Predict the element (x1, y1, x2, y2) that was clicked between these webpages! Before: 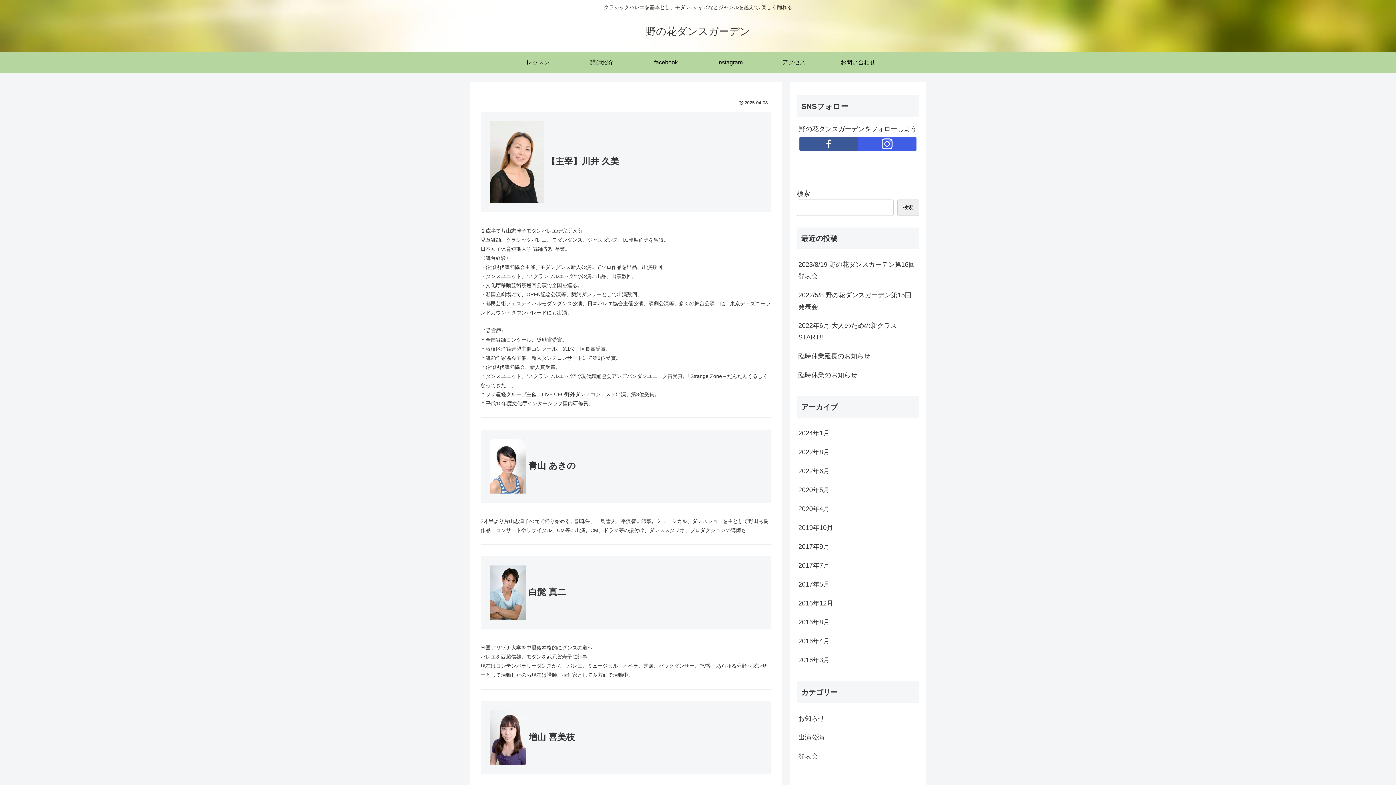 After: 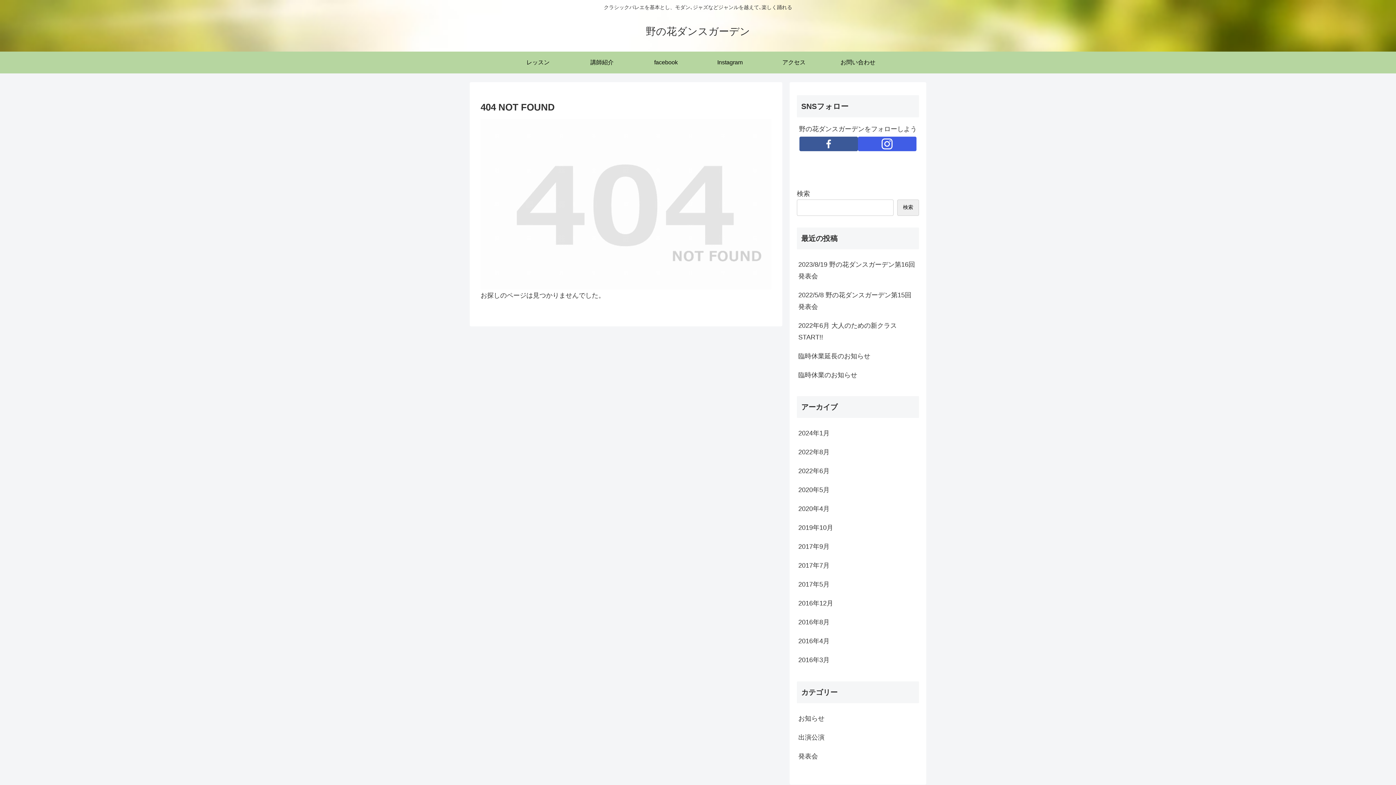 Action: bbox: (797, 346, 919, 365) label: 臨時休業延長のお知らせ